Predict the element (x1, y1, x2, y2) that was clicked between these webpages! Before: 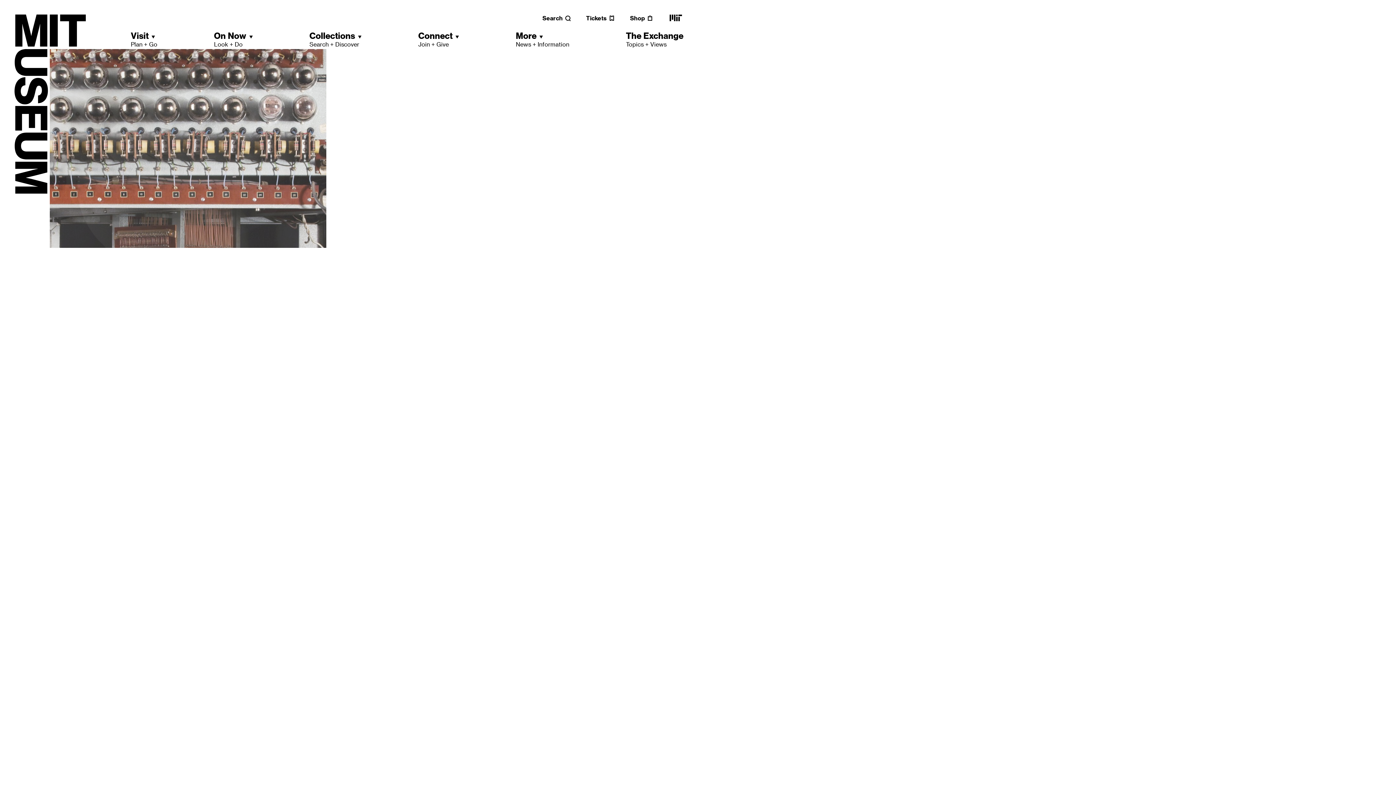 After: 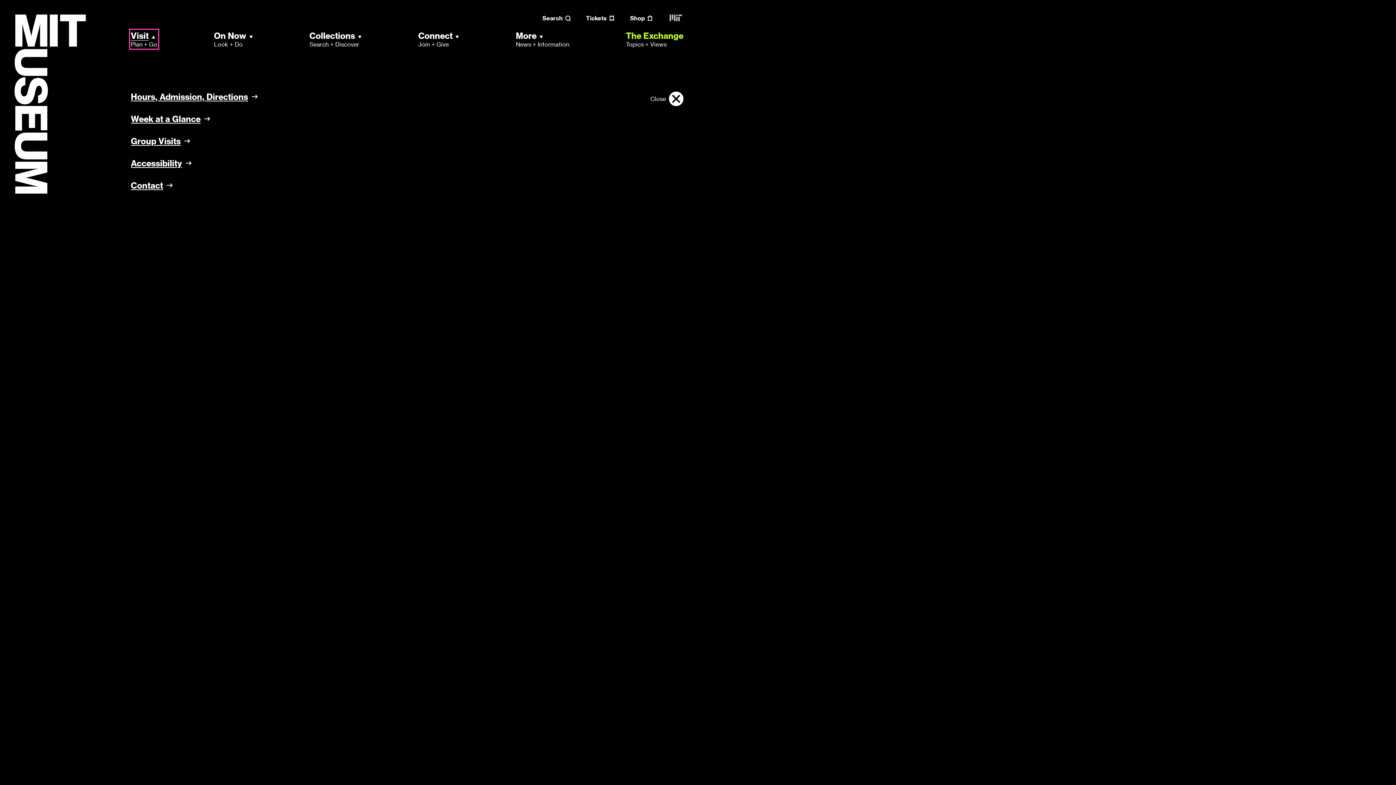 Action: bbox: (130, 30, 157, 48) label: Visit
Plan + Go